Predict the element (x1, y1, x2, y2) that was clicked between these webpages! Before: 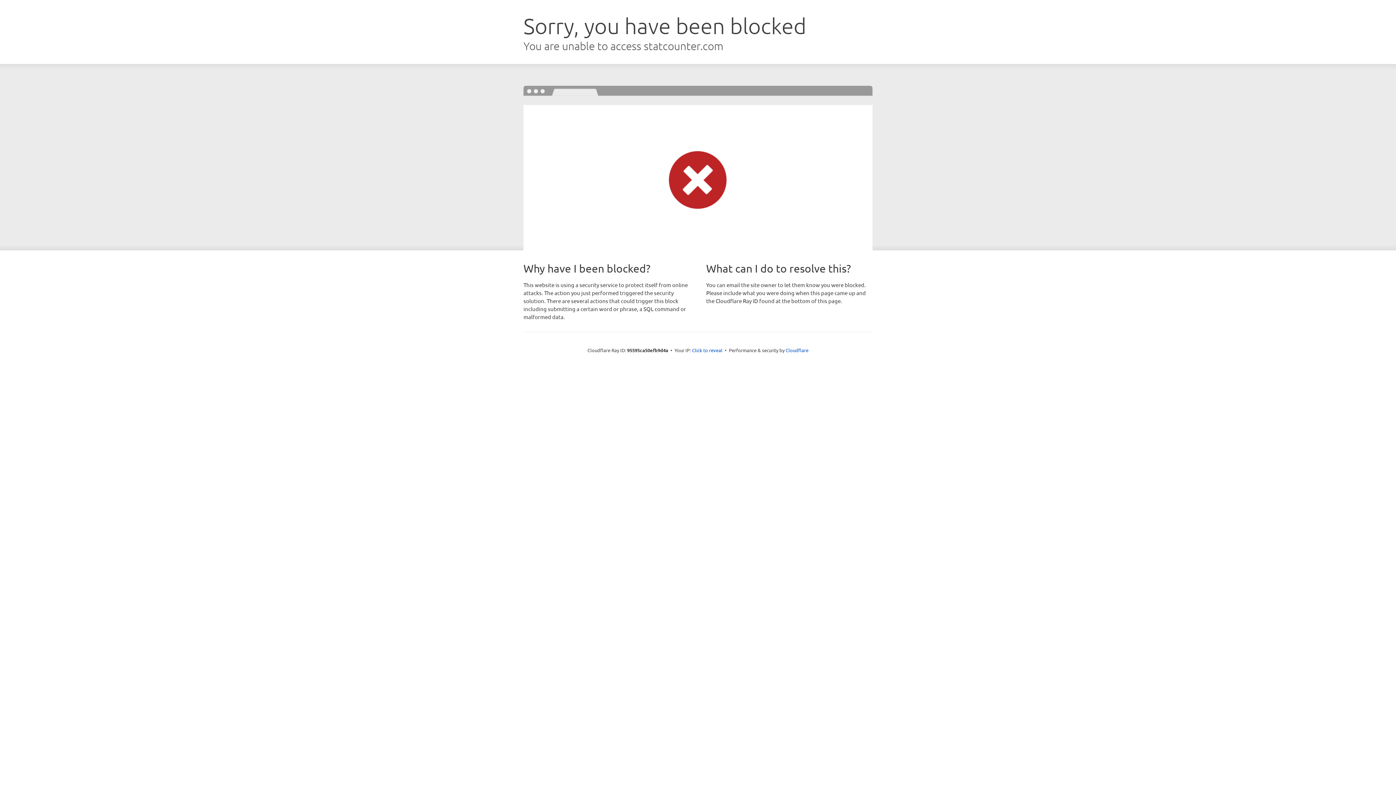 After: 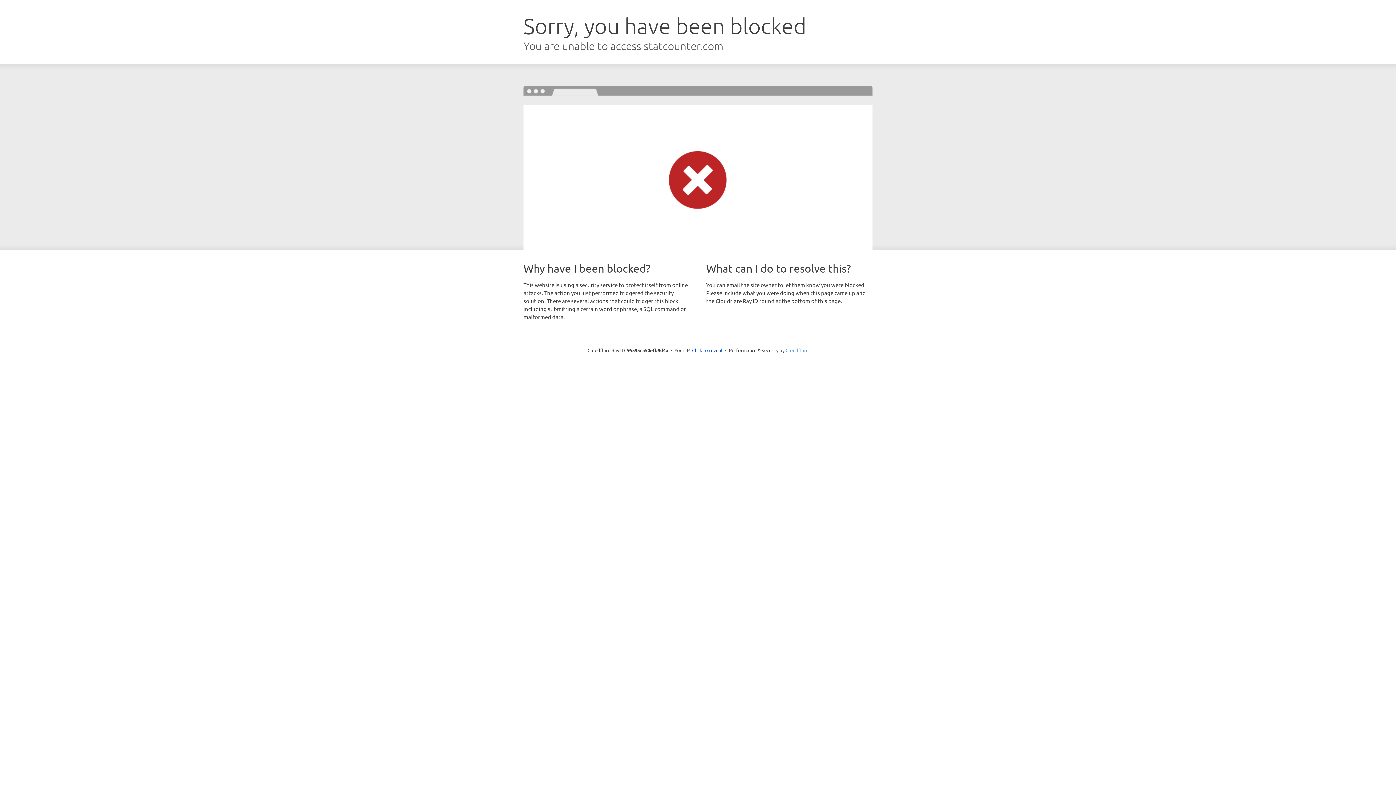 Action: label: Cloudflare bbox: (785, 347, 808, 353)